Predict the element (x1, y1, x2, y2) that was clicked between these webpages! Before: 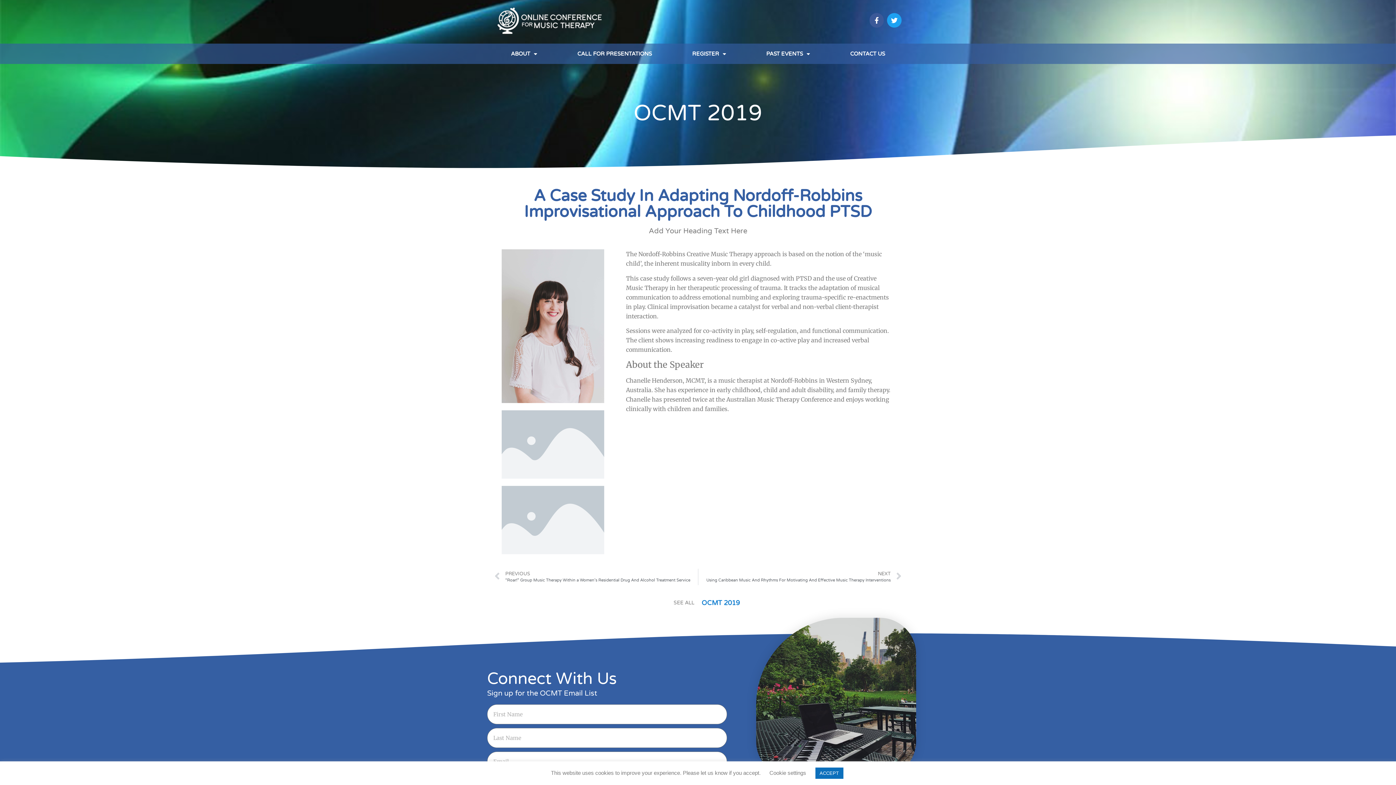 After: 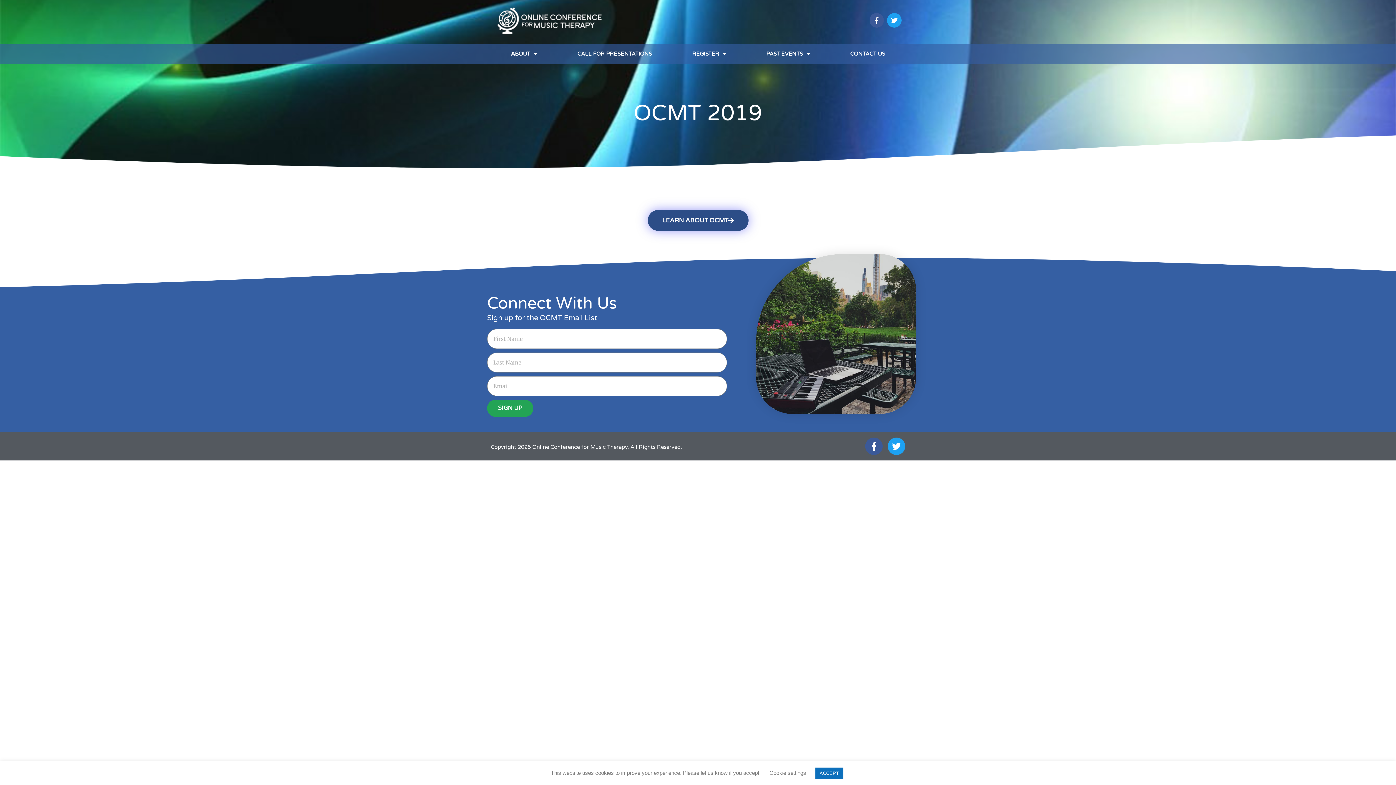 Action: bbox: (701, 599, 740, 607) label: OCMT 2019